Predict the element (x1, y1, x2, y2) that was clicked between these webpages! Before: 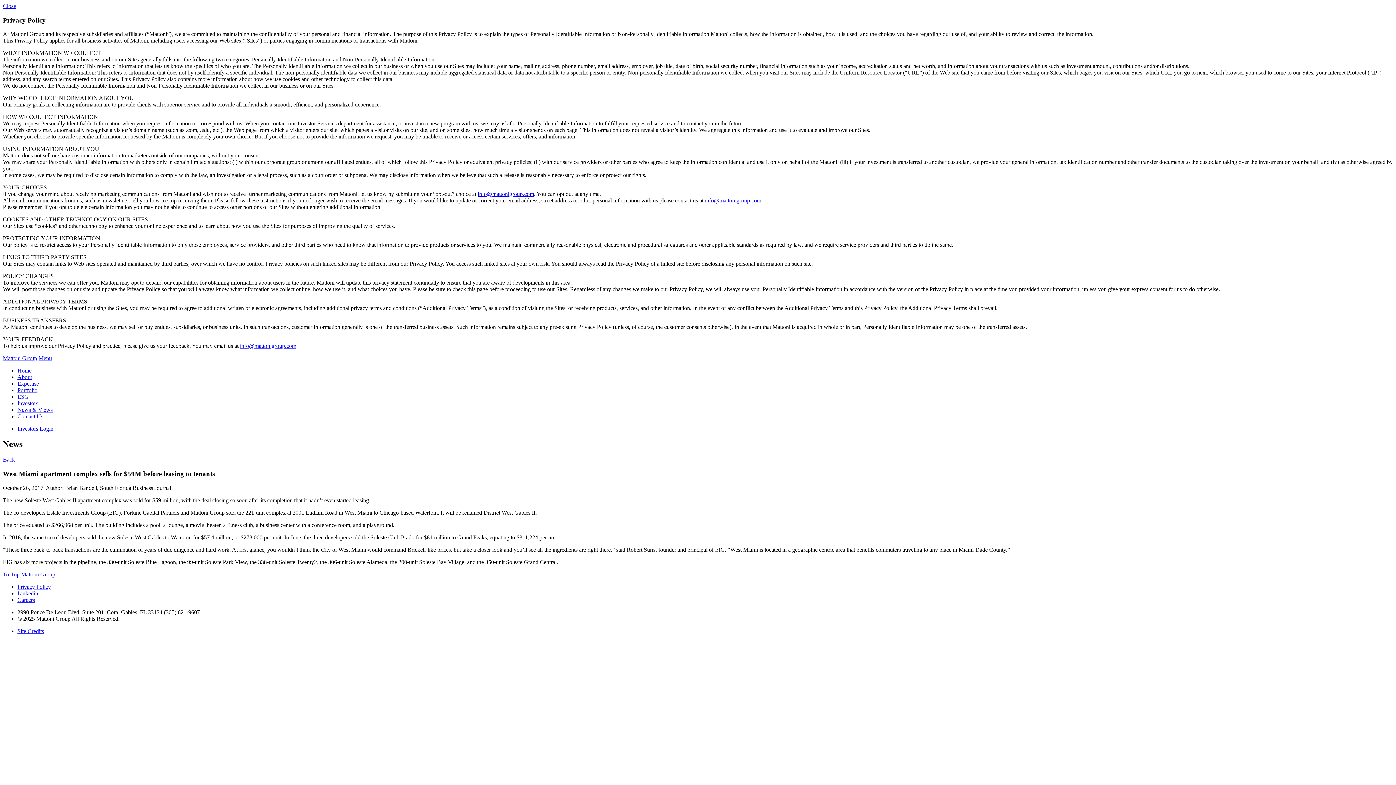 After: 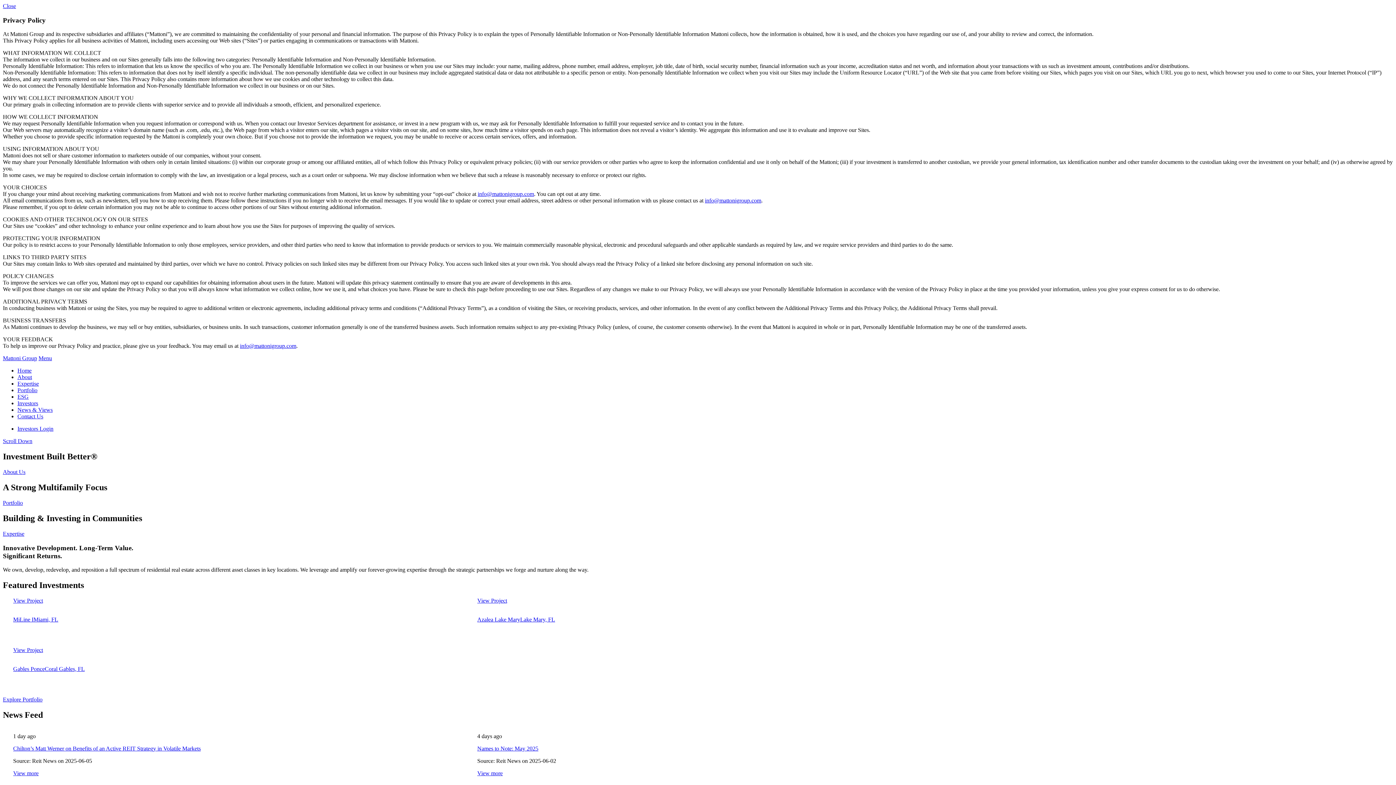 Action: label: Mattoni Group bbox: (2, 355, 37, 361)